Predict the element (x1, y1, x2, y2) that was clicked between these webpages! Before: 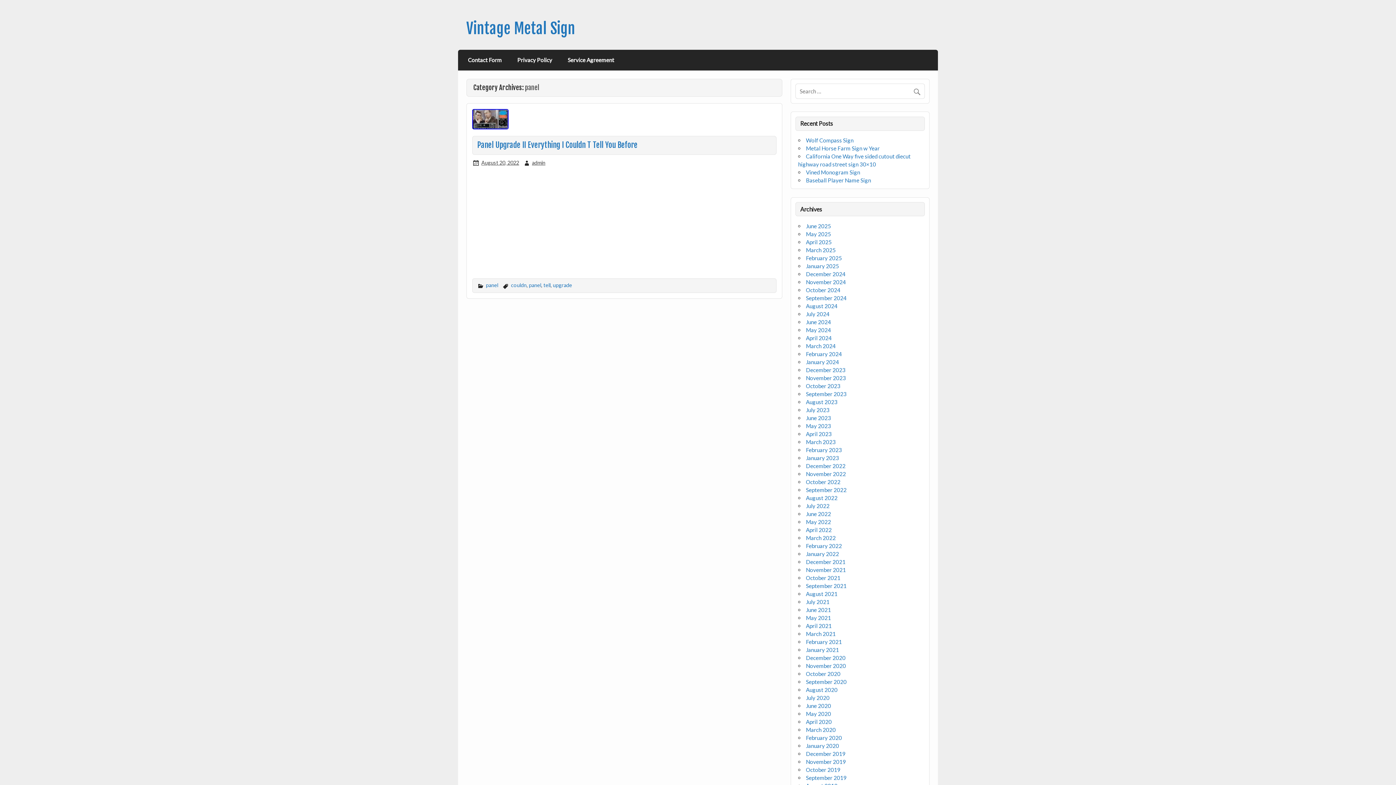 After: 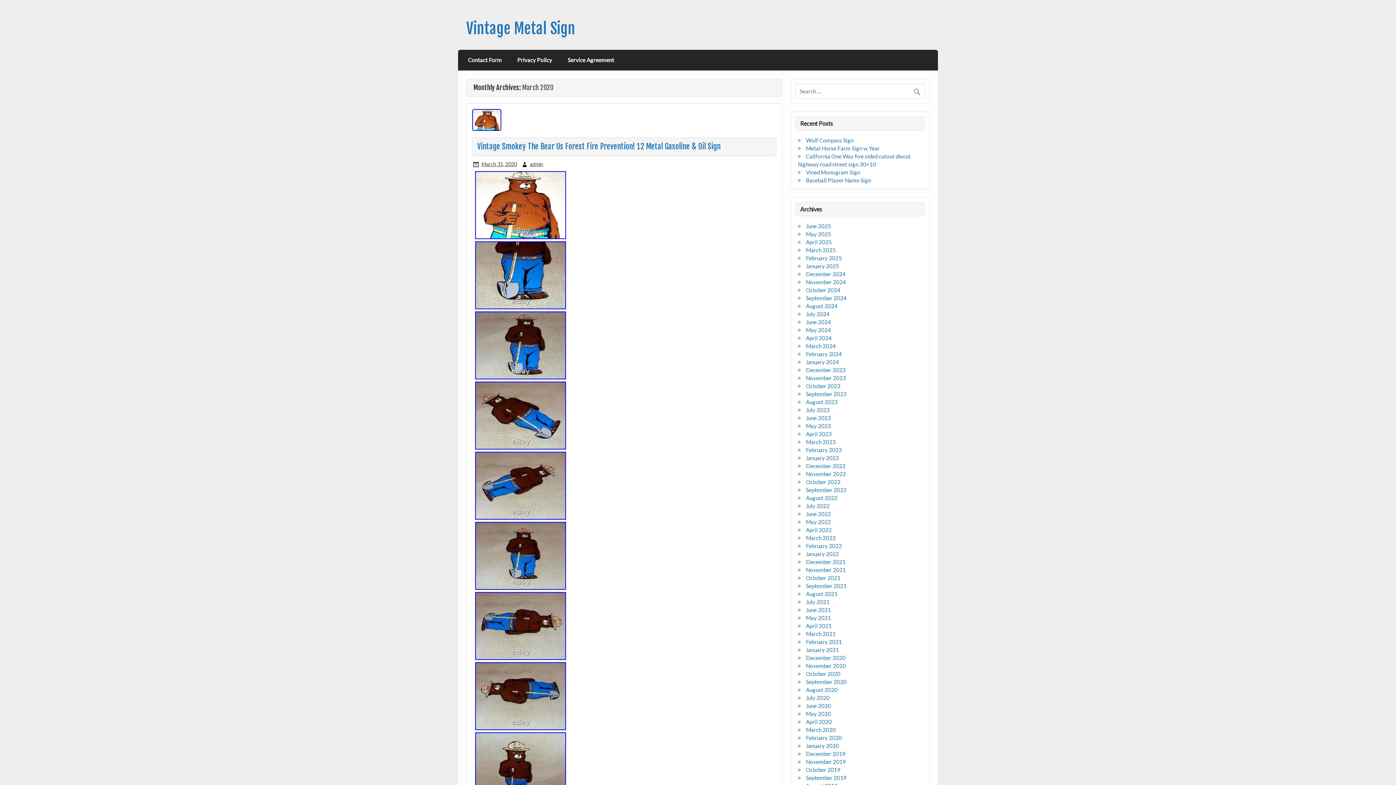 Action: label: March 2020 bbox: (806, 726, 835, 733)